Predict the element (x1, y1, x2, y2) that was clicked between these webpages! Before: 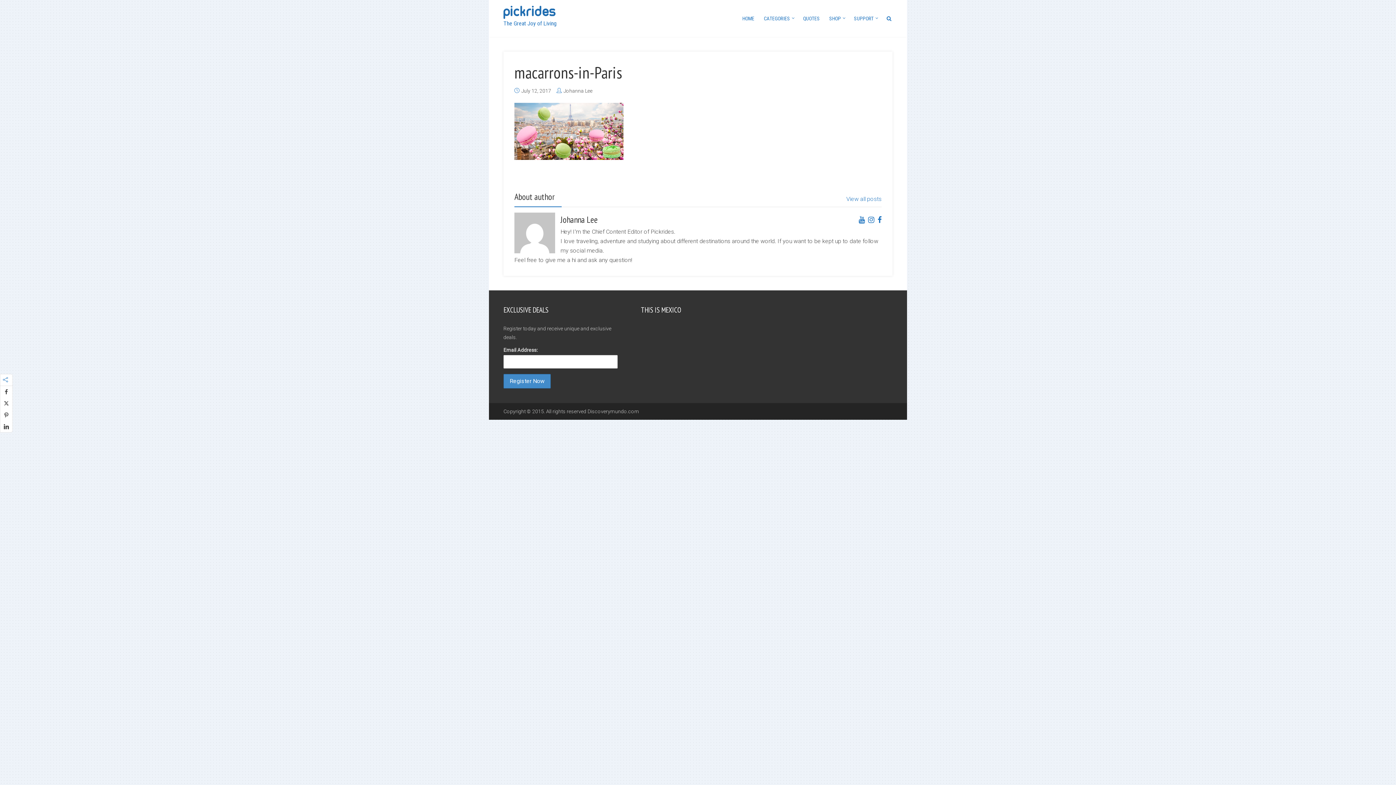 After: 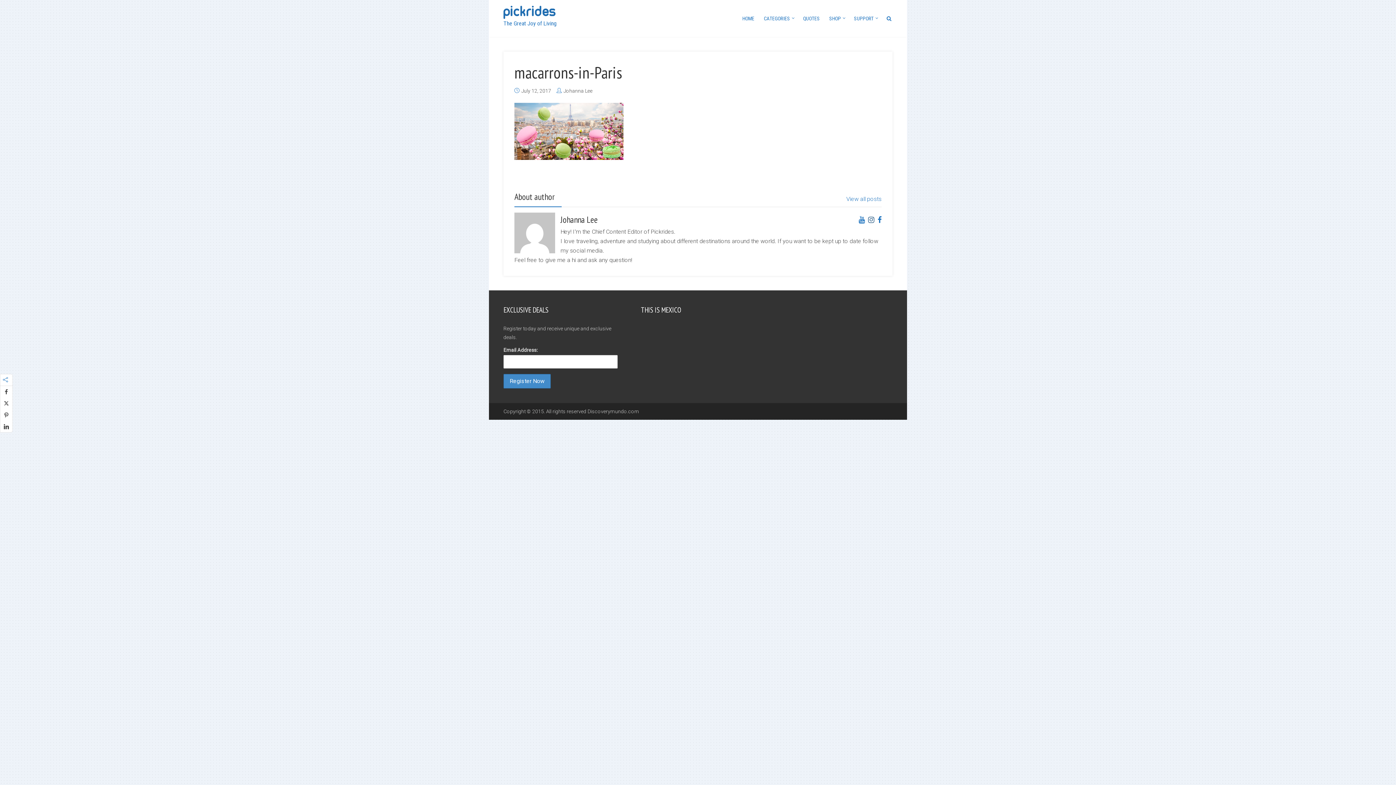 Action: bbox: (866, 212, 874, 223)